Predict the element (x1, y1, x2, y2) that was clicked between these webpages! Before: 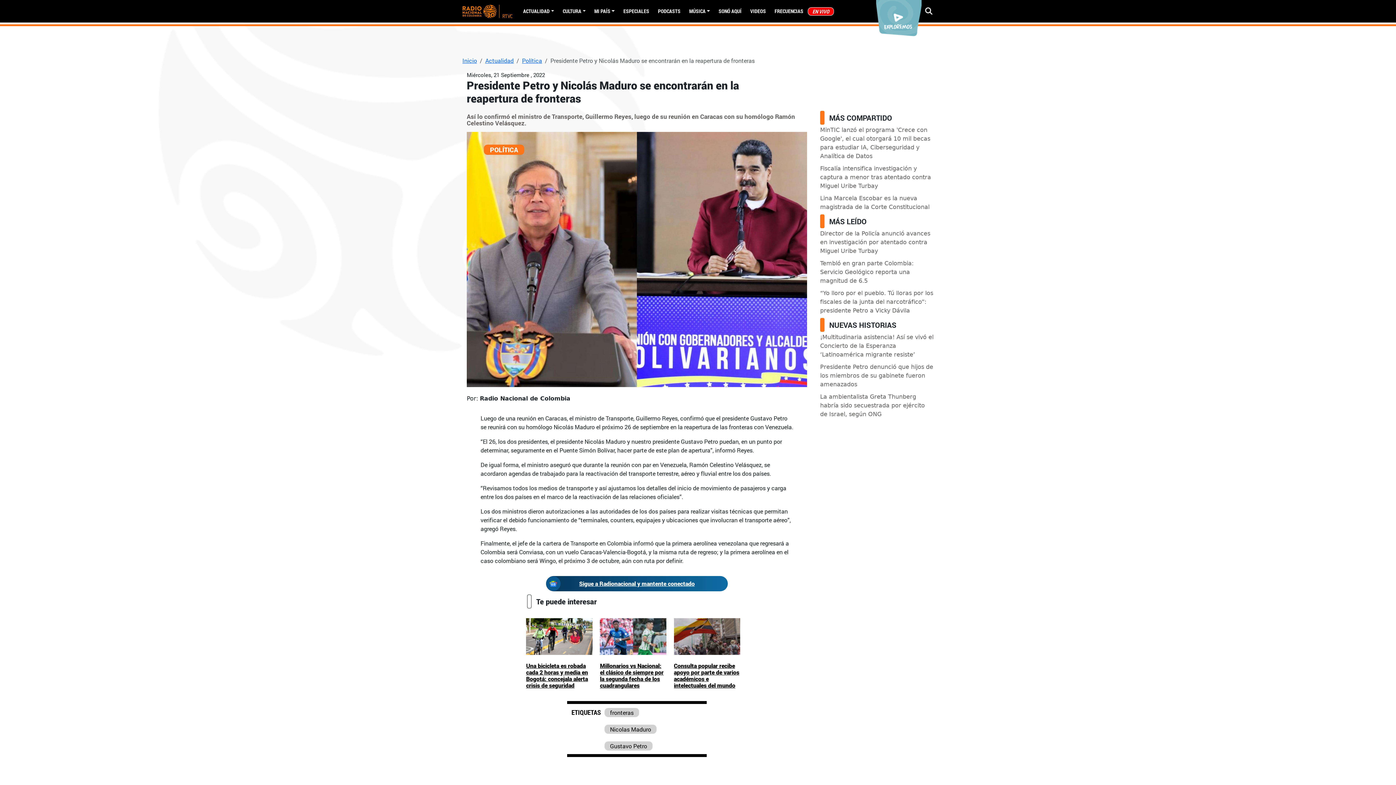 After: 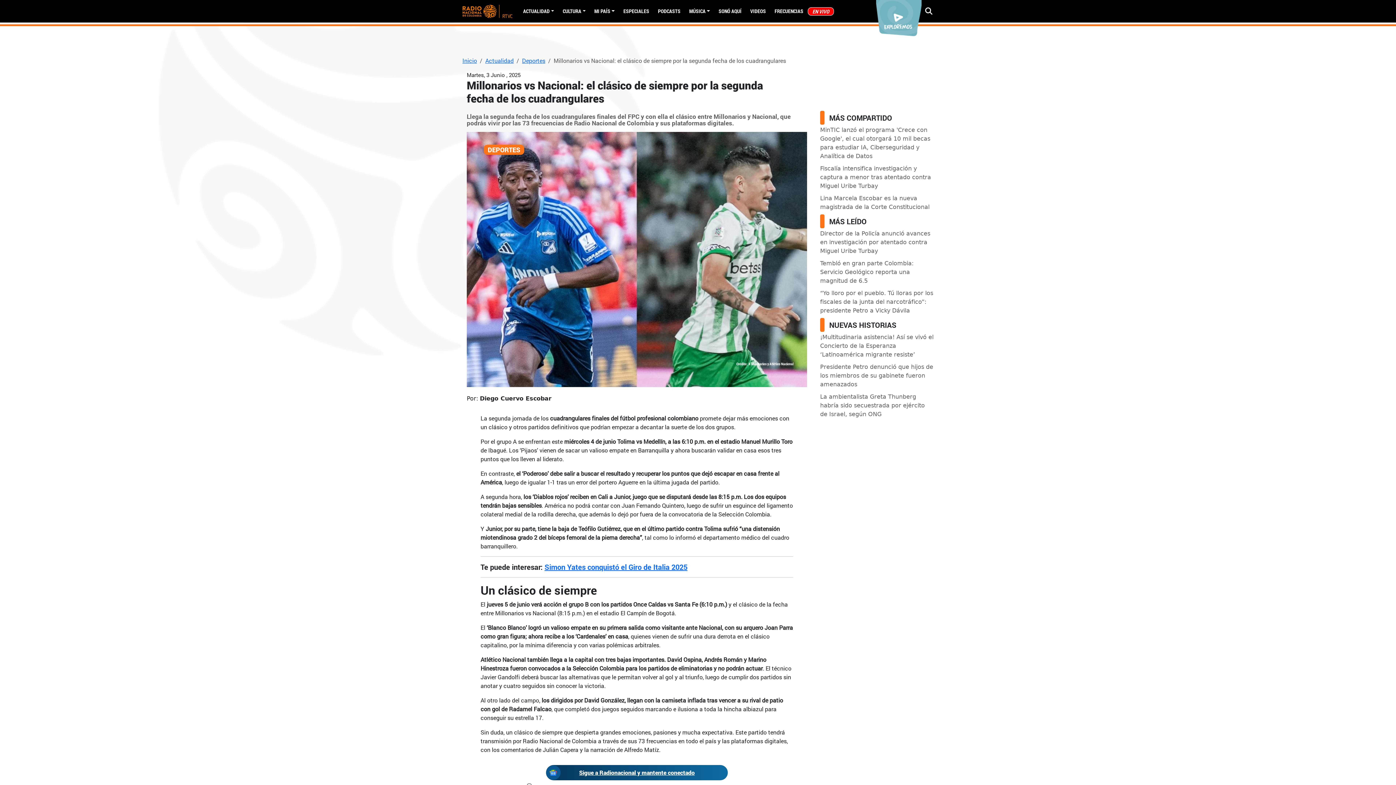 Action: bbox: (600, 614, 666, 655)